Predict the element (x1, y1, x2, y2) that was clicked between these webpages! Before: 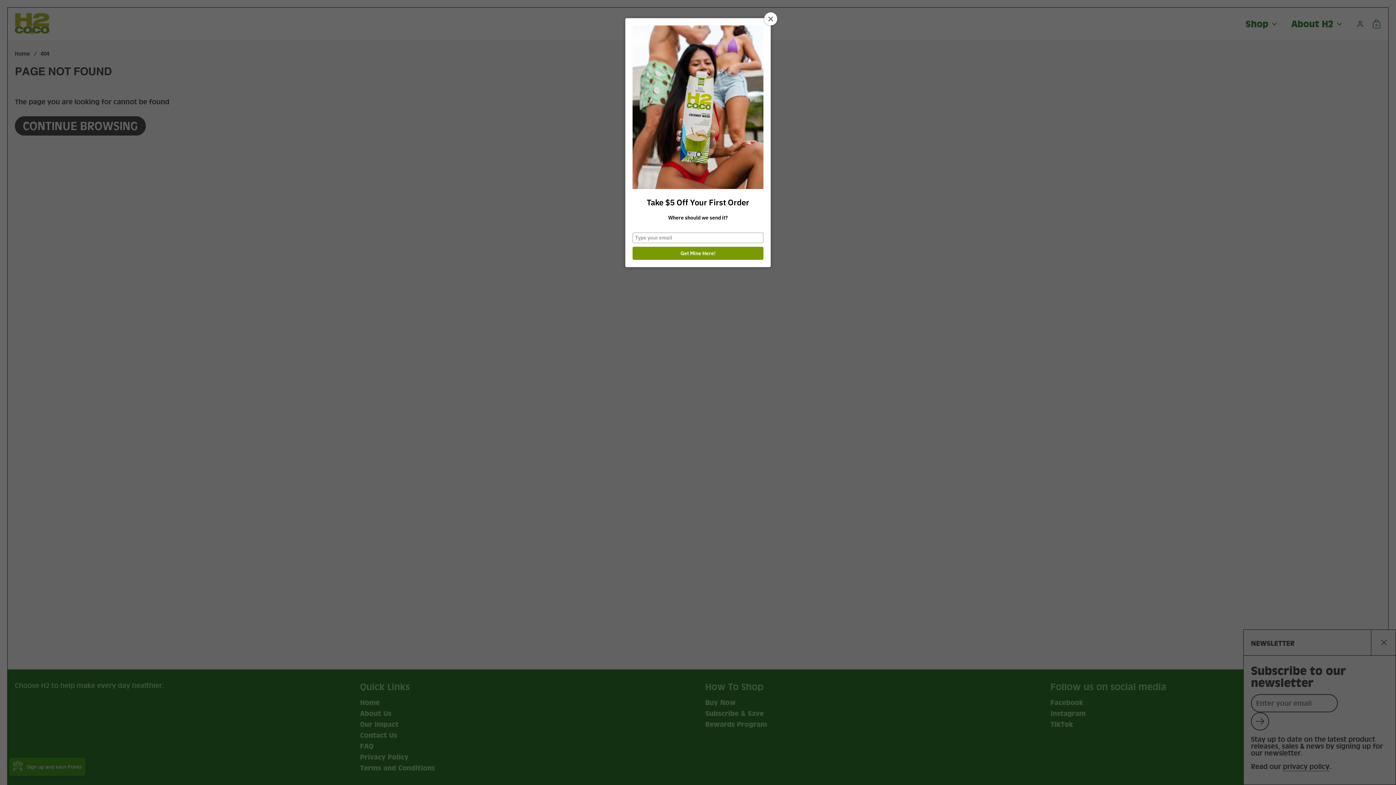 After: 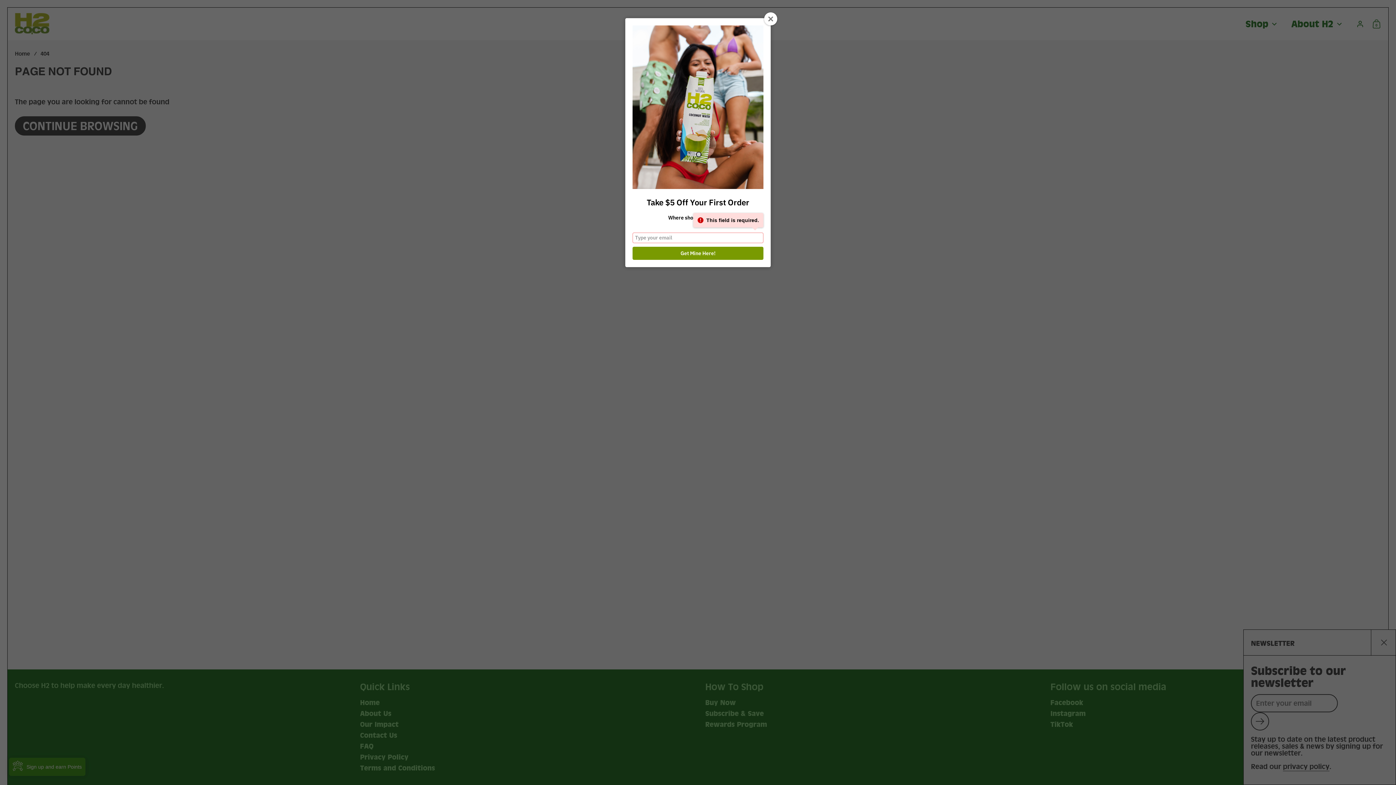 Action: label: Get Mine Here! bbox: (632, 246, 763, 260)